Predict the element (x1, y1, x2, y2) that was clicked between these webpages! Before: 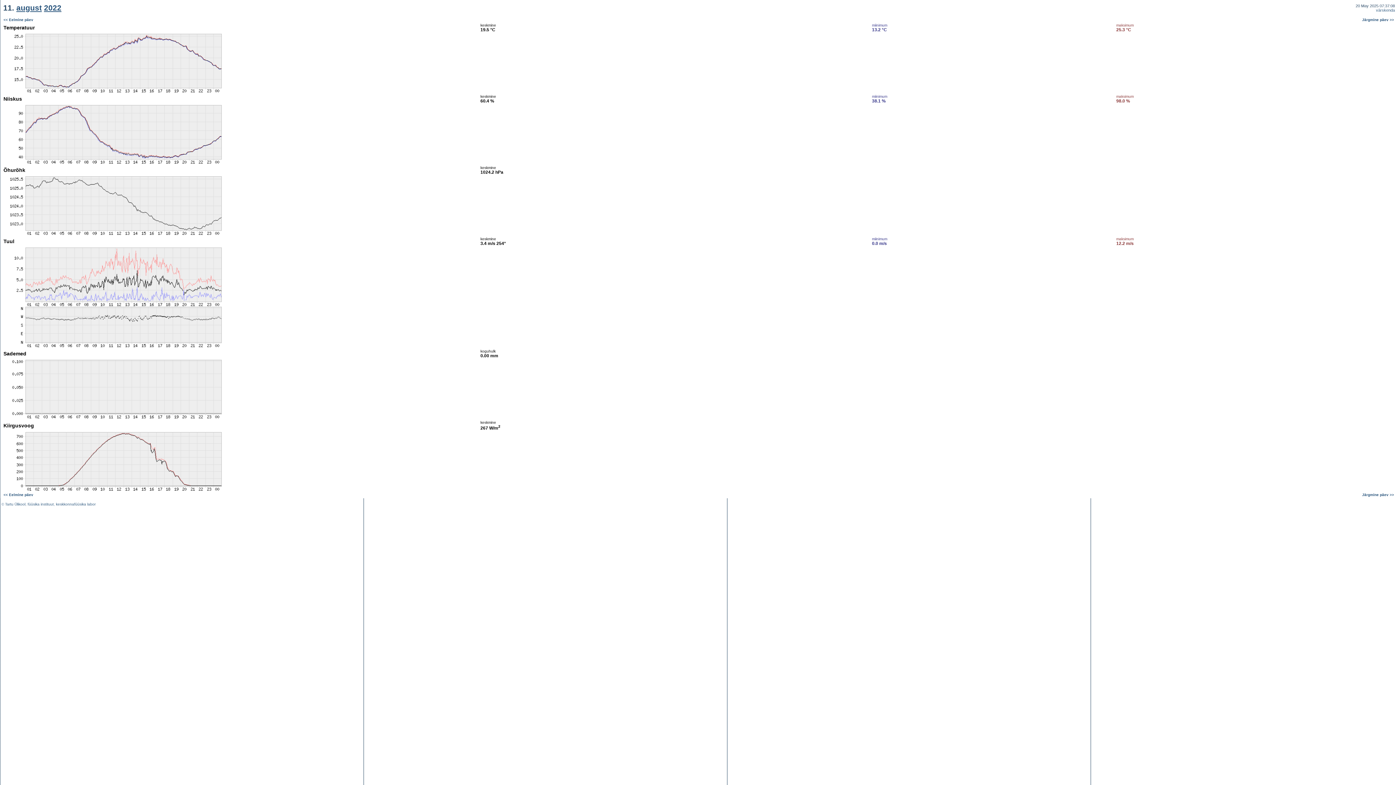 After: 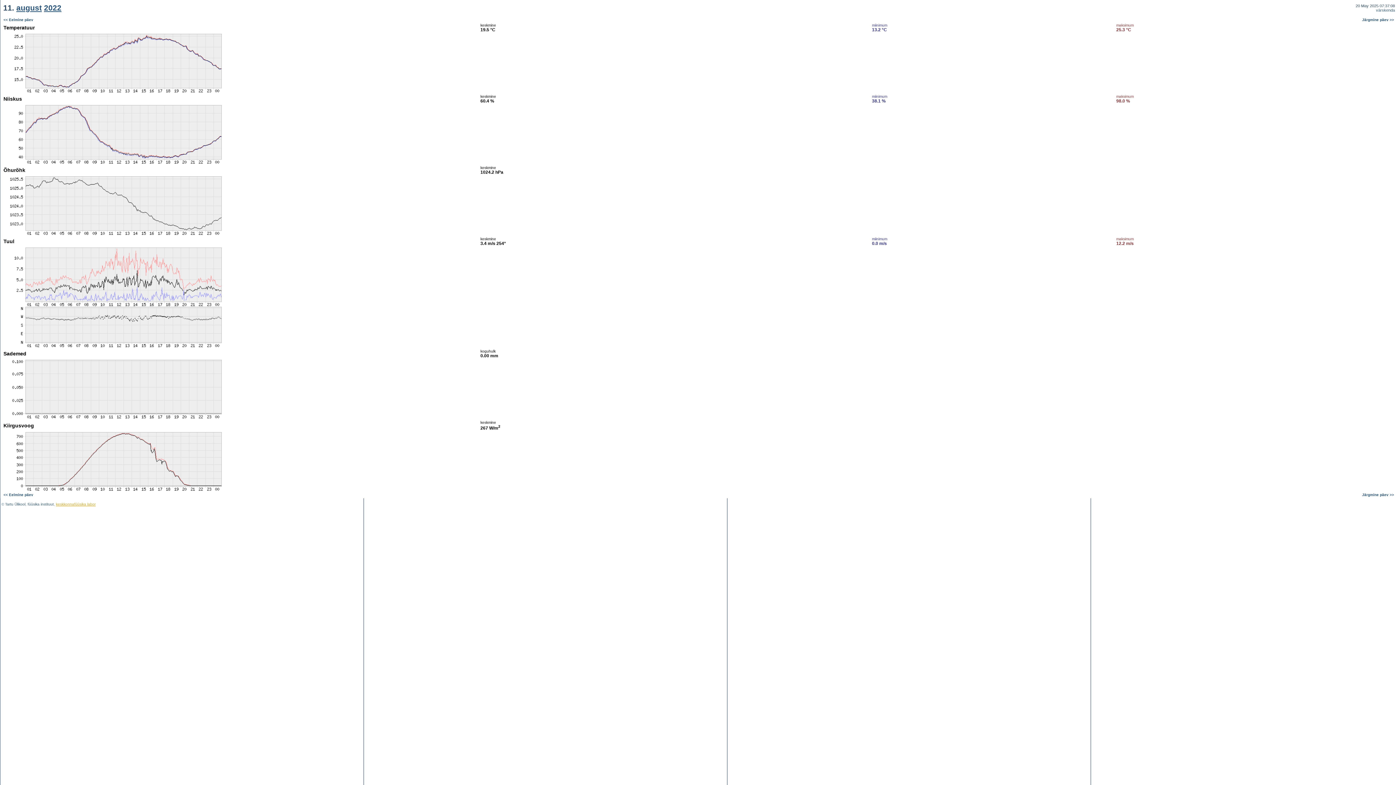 Action: label: keskkonnafüüsika labor bbox: (56, 502, 95, 506)